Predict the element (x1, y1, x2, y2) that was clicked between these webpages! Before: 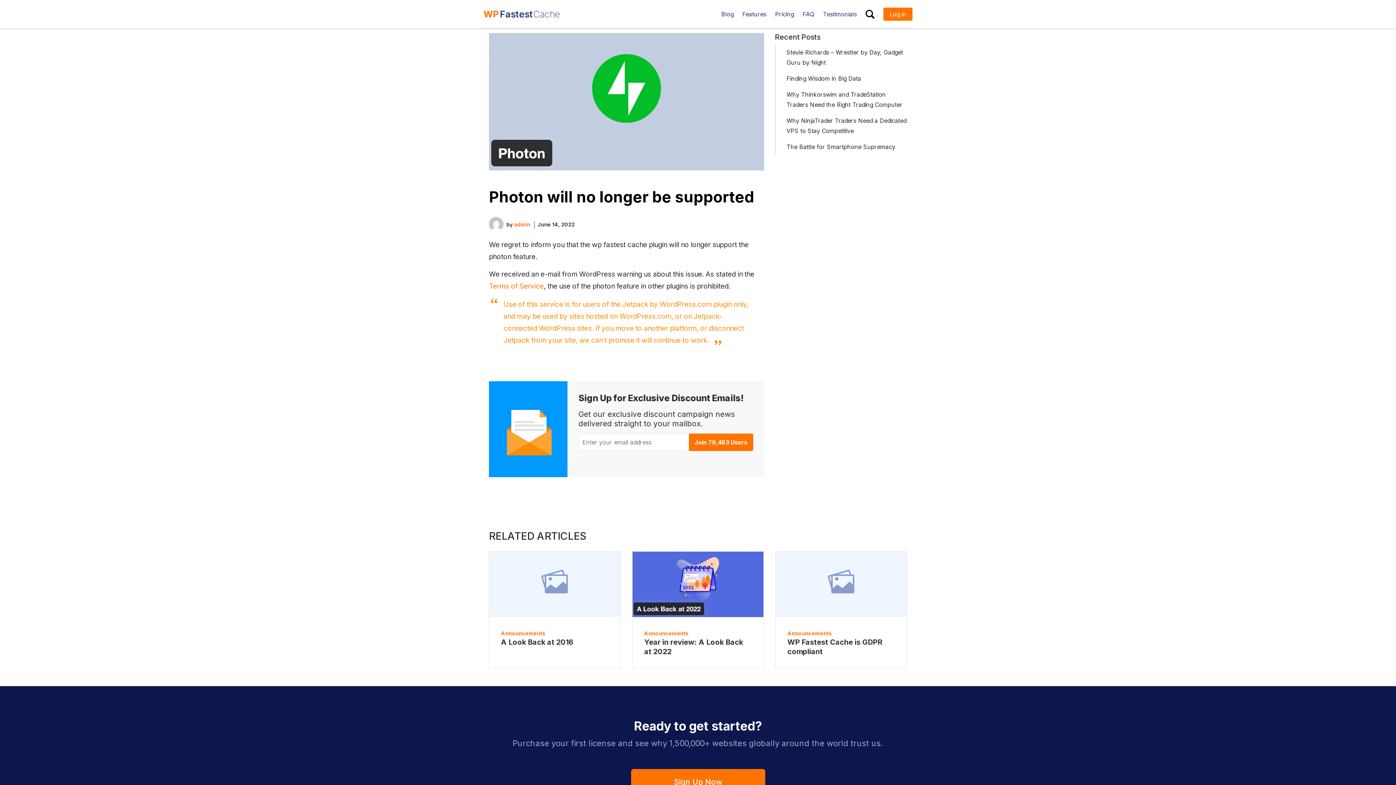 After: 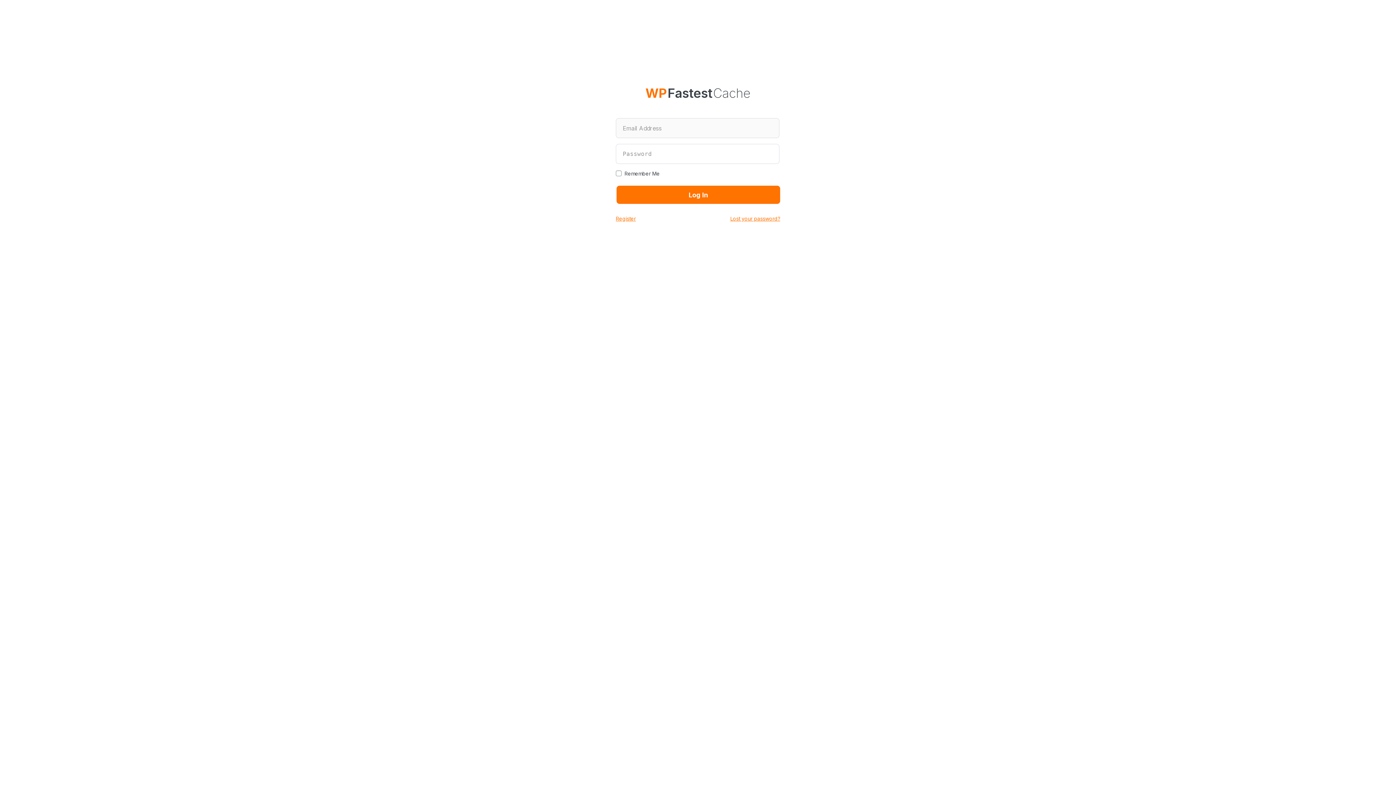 Action: label: Log in bbox: (883, 7, 912, 20)